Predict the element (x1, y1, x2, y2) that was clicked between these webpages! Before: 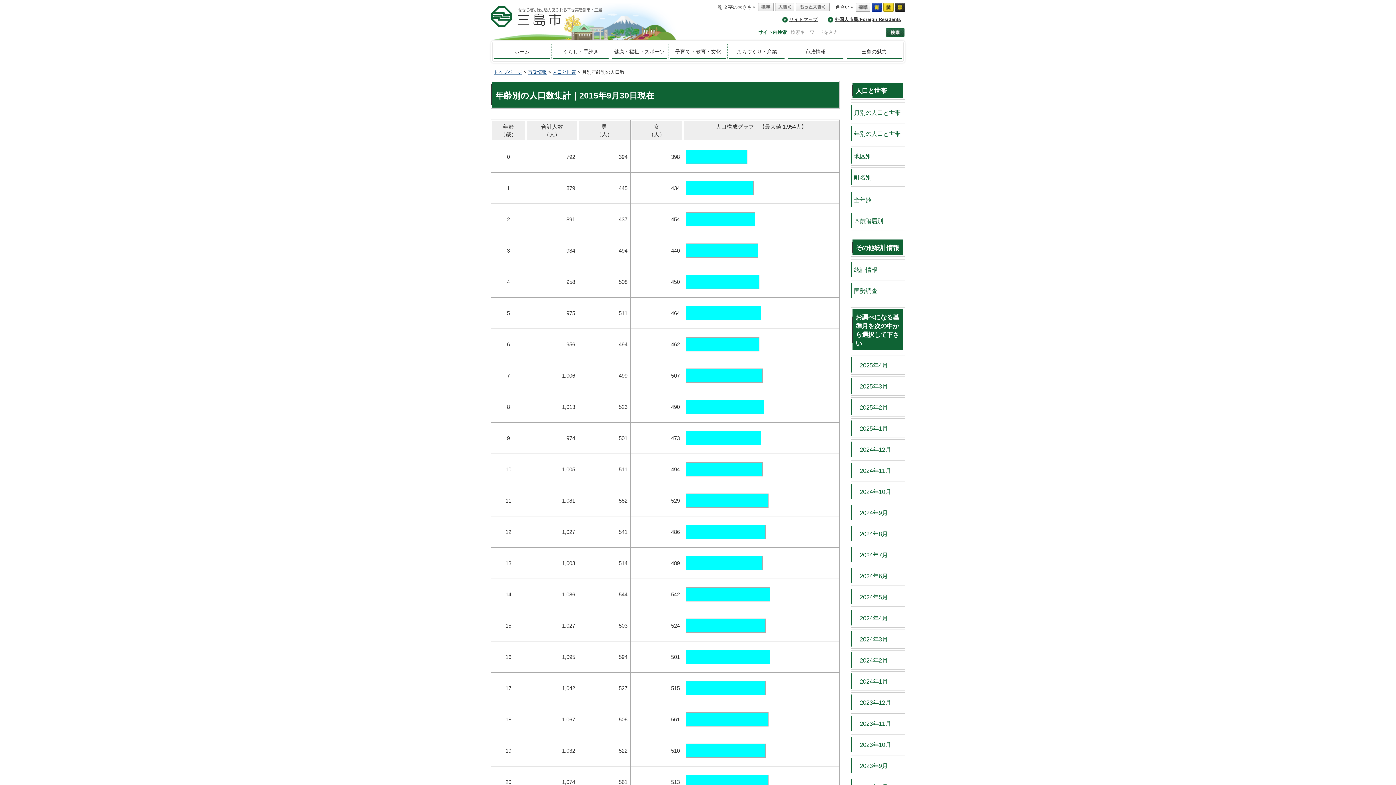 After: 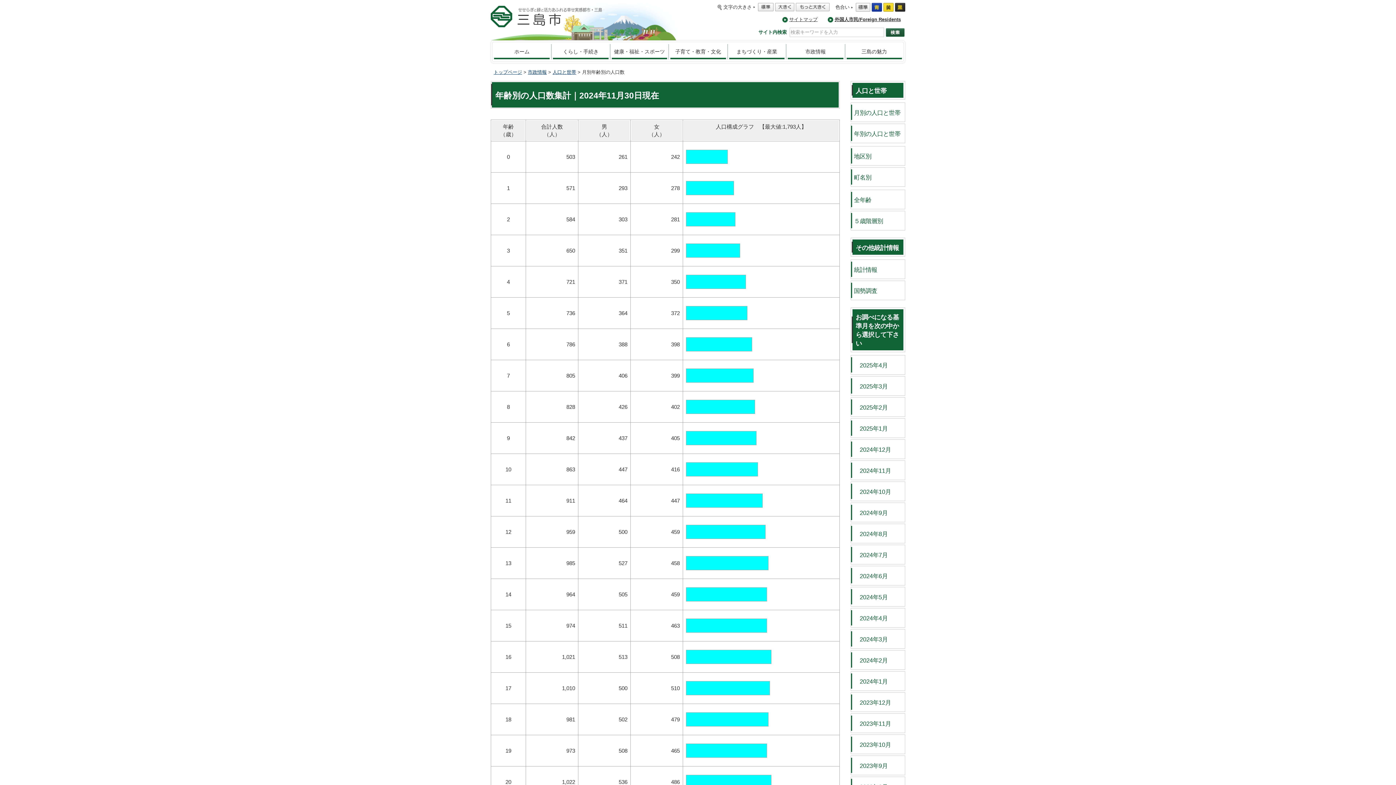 Action: bbox: (850, 460, 905, 480) label: 　2024年11月